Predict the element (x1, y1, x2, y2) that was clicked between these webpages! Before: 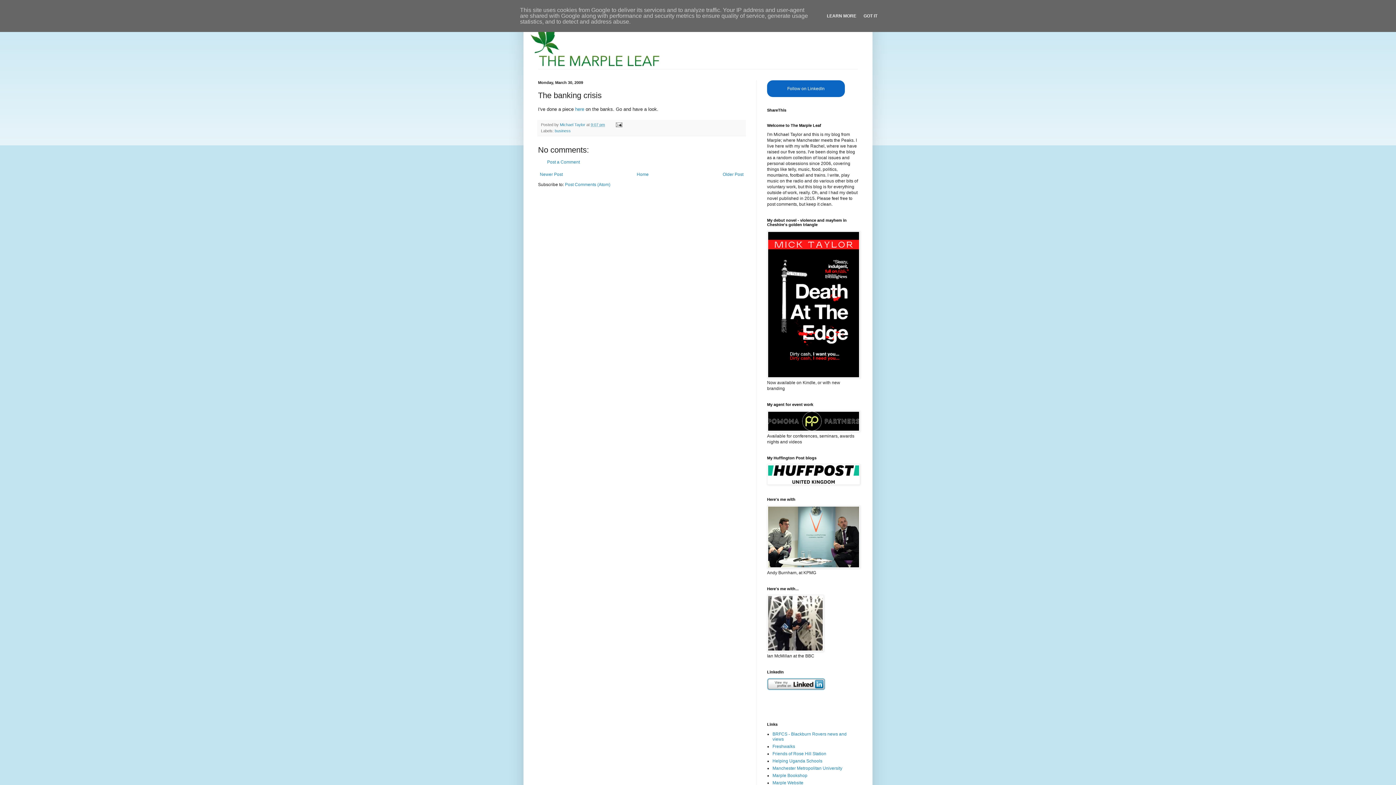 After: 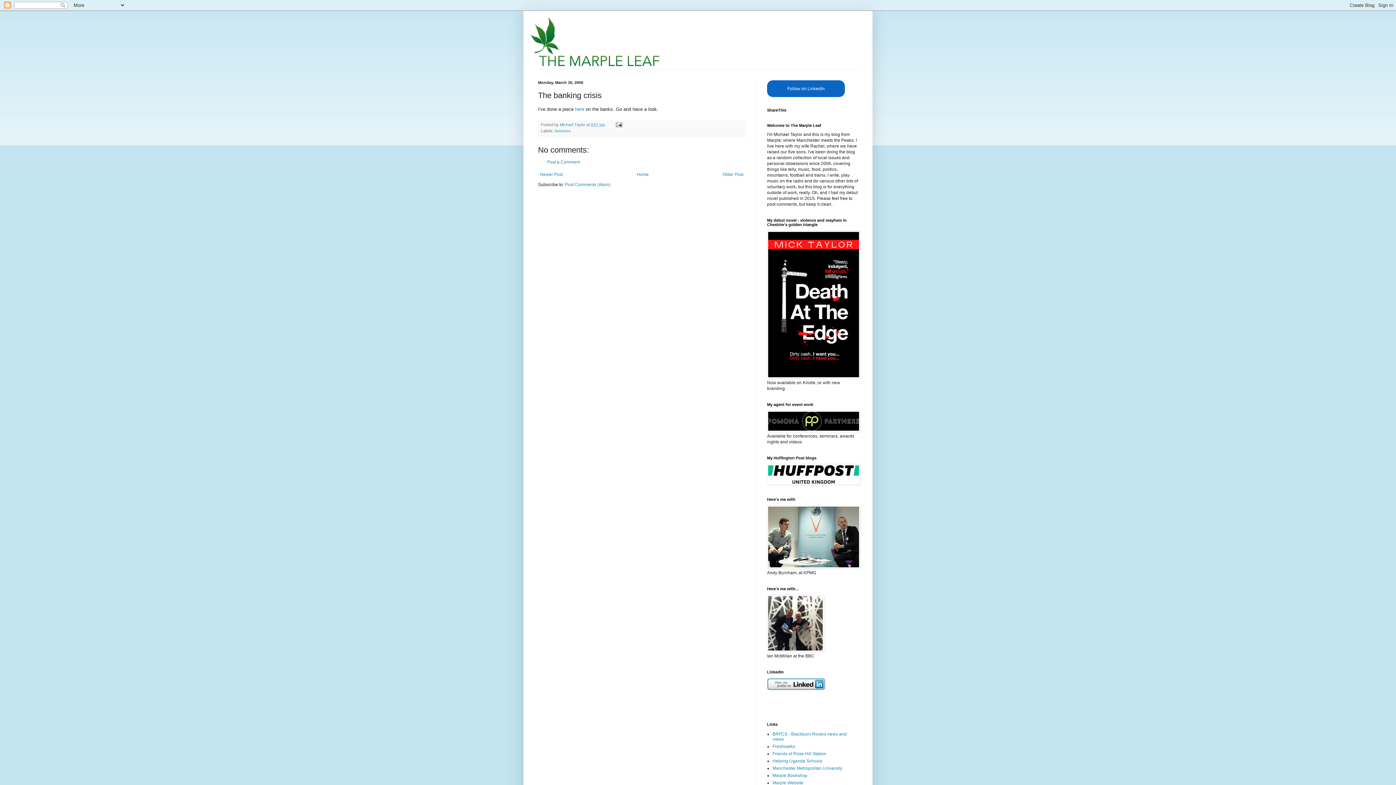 Action: label: GOT IT bbox: (861, 13, 879, 18)